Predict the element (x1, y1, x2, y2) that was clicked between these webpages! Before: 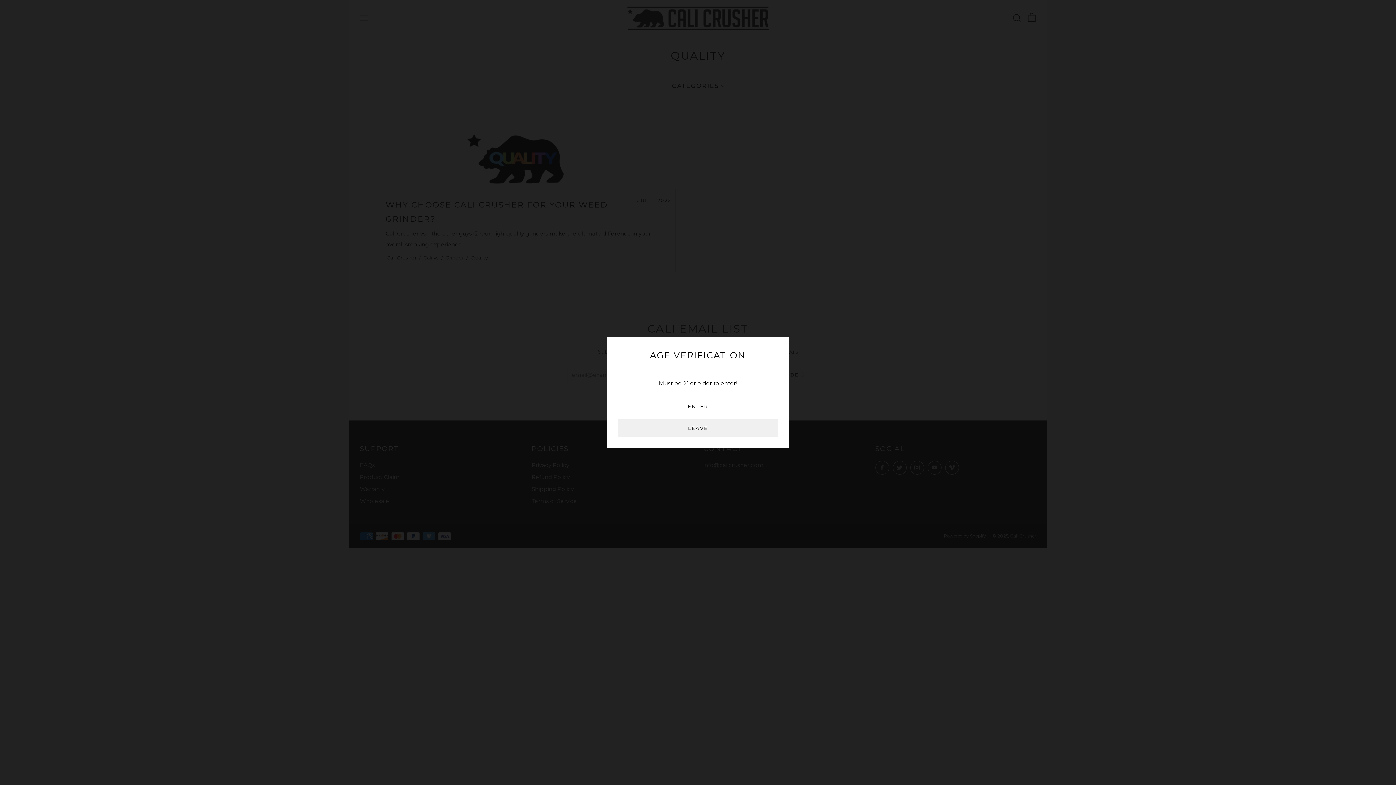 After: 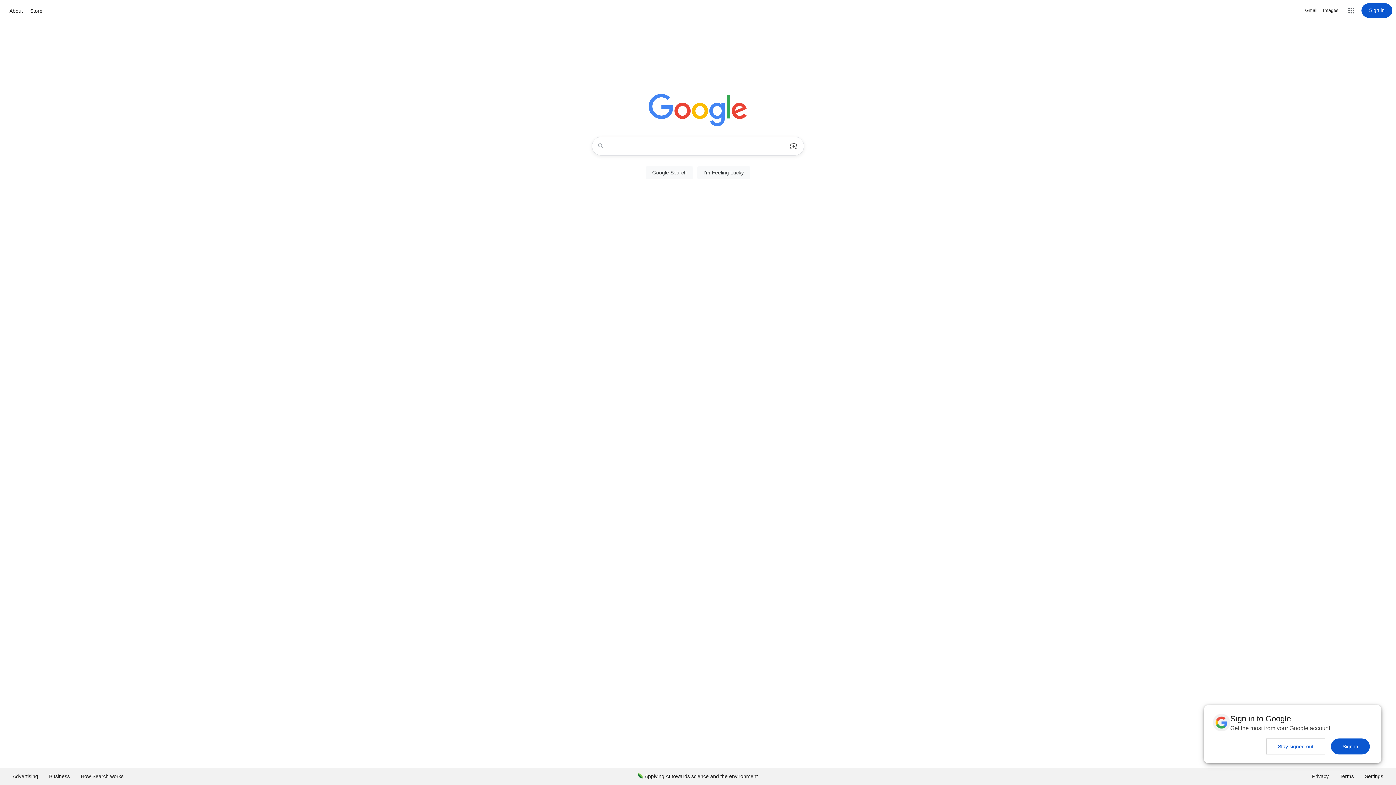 Action: label: LEAVE bbox: (618, 419, 778, 437)